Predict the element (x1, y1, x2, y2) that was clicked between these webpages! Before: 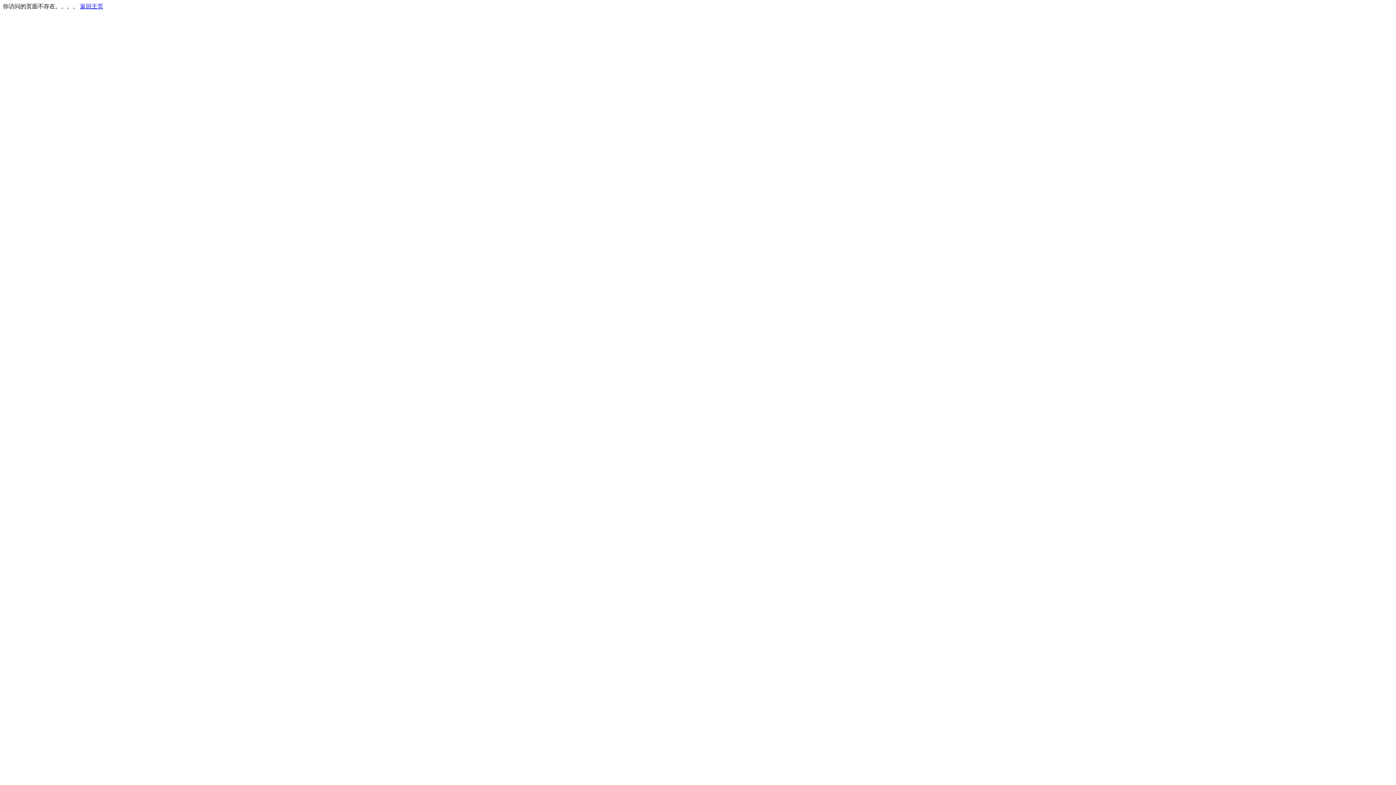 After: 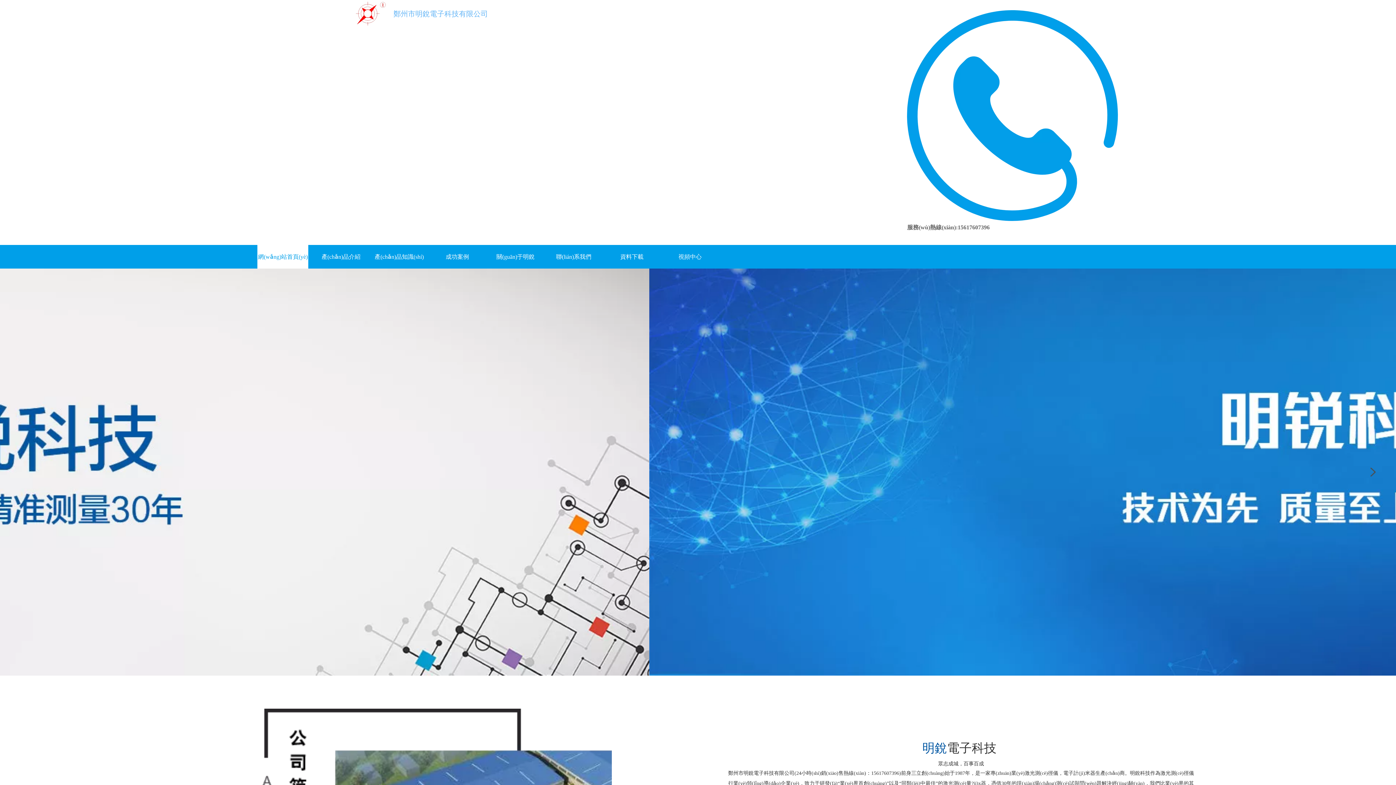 Action: bbox: (80, 3, 103, 9) label: 返回主页